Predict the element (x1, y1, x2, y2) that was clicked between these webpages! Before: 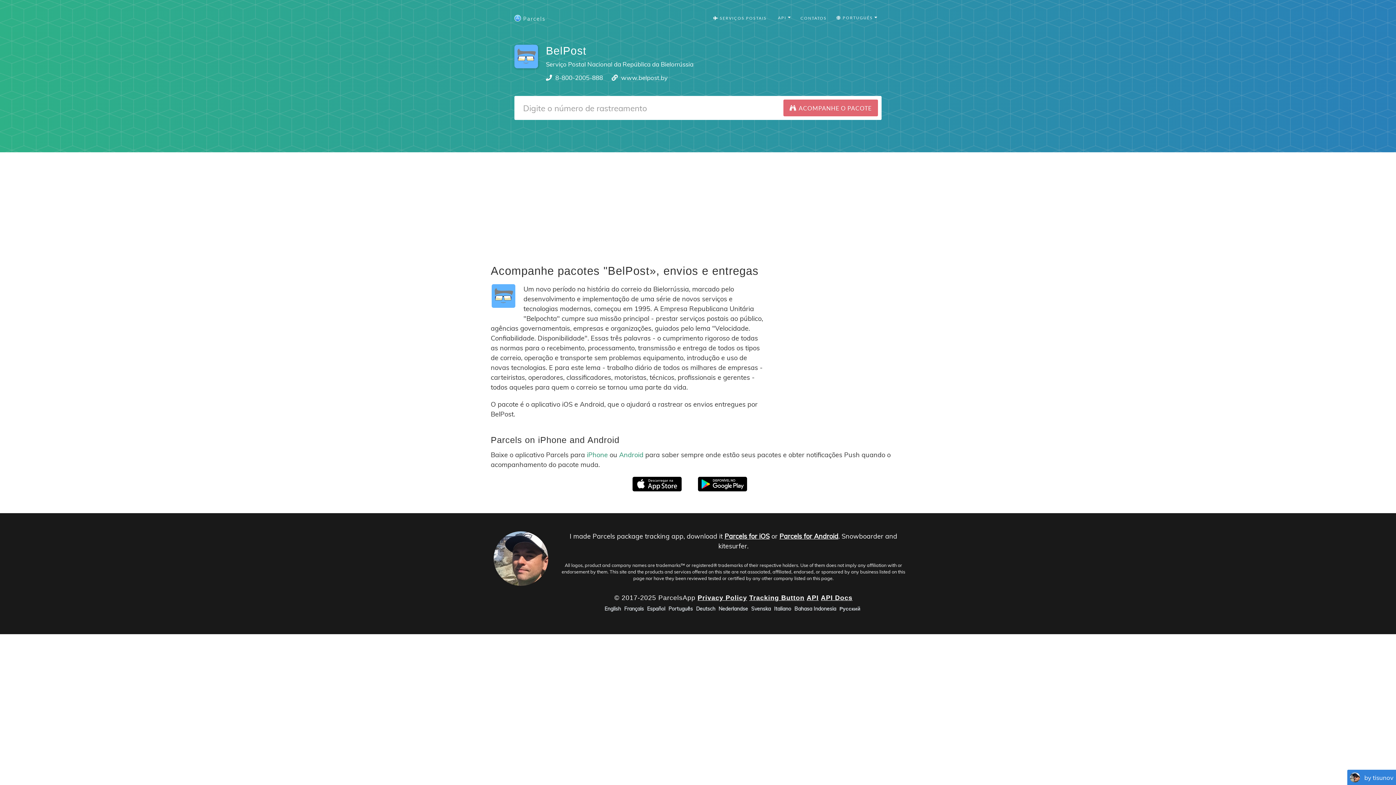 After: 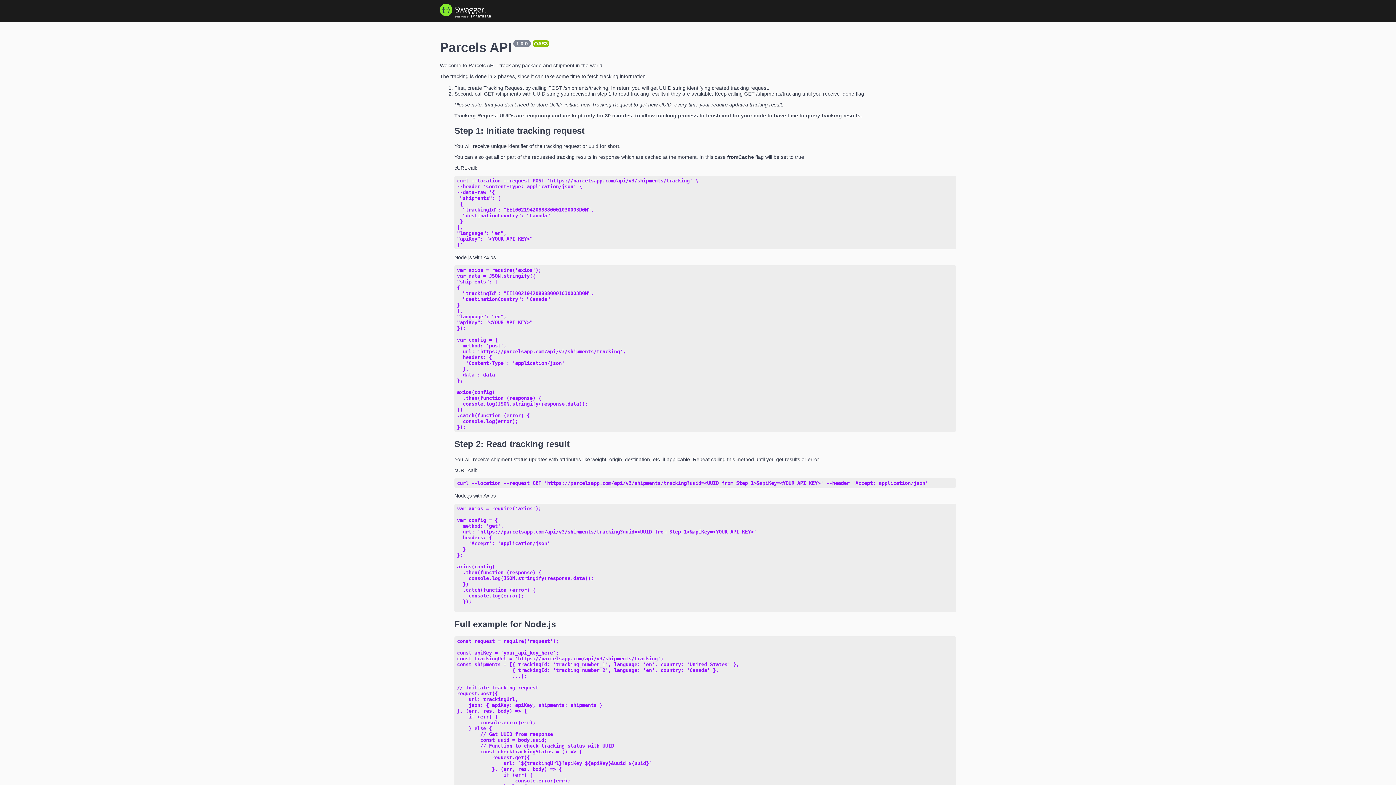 Action: bbox: (821, 594, 852, 601) label: API Docs